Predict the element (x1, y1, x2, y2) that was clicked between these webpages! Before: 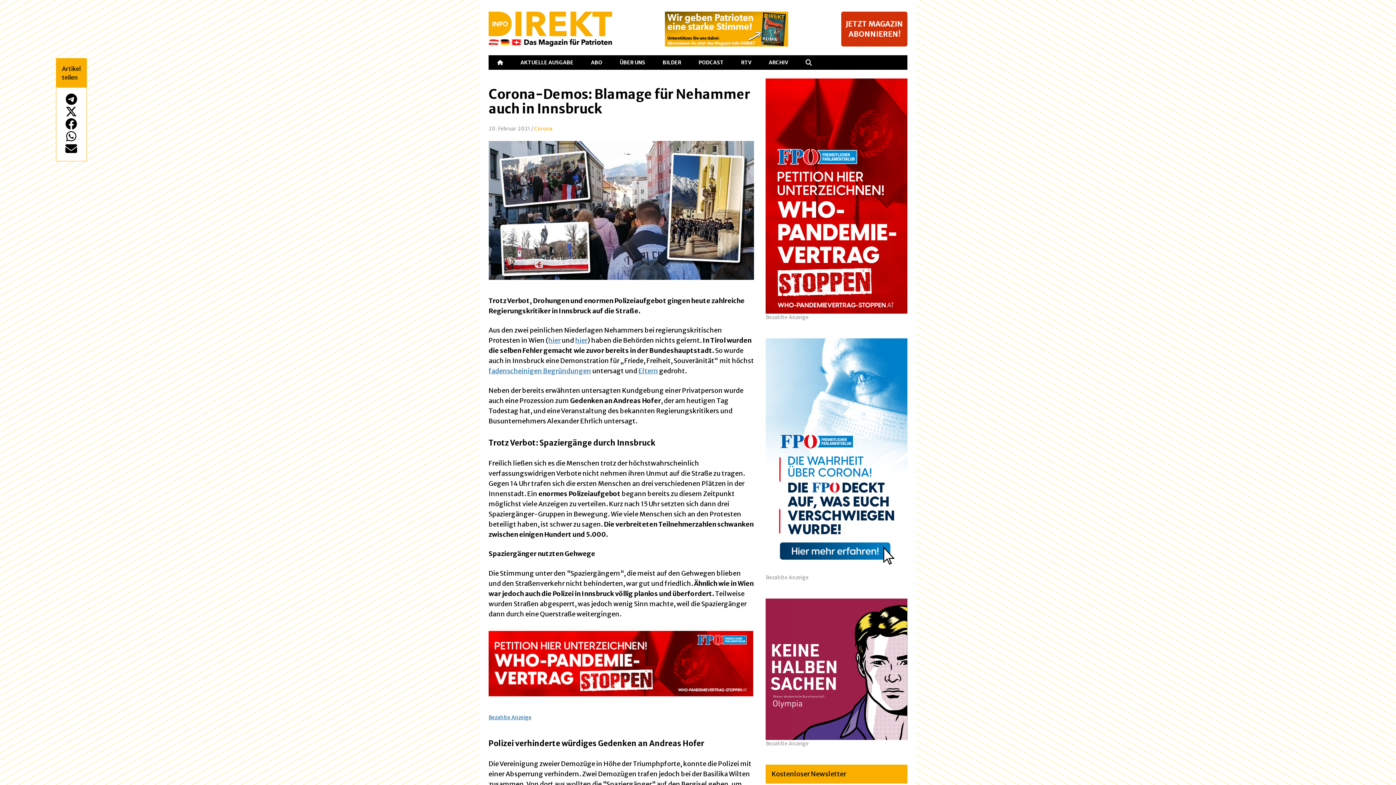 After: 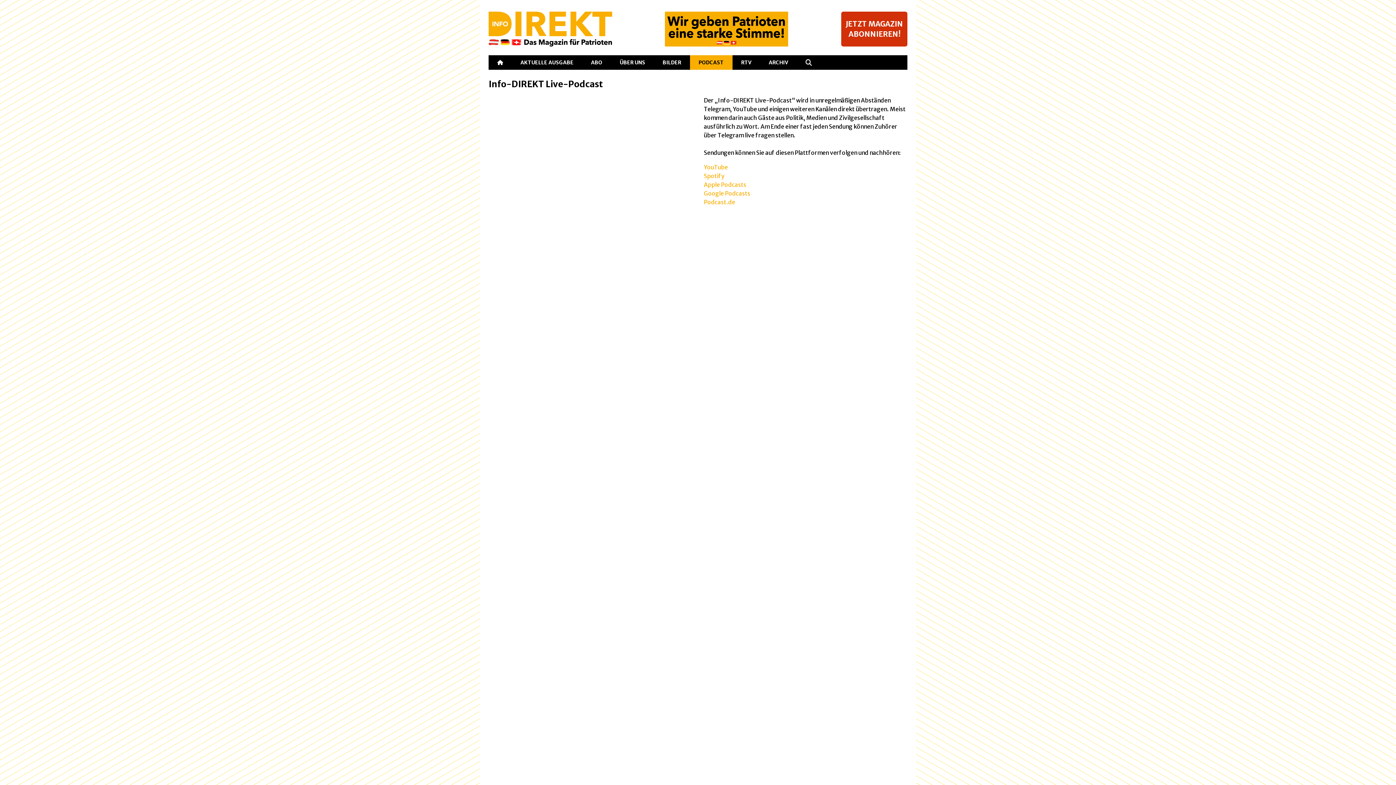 Action: bbox: (690, 55, 732, 69) label: PODCAST